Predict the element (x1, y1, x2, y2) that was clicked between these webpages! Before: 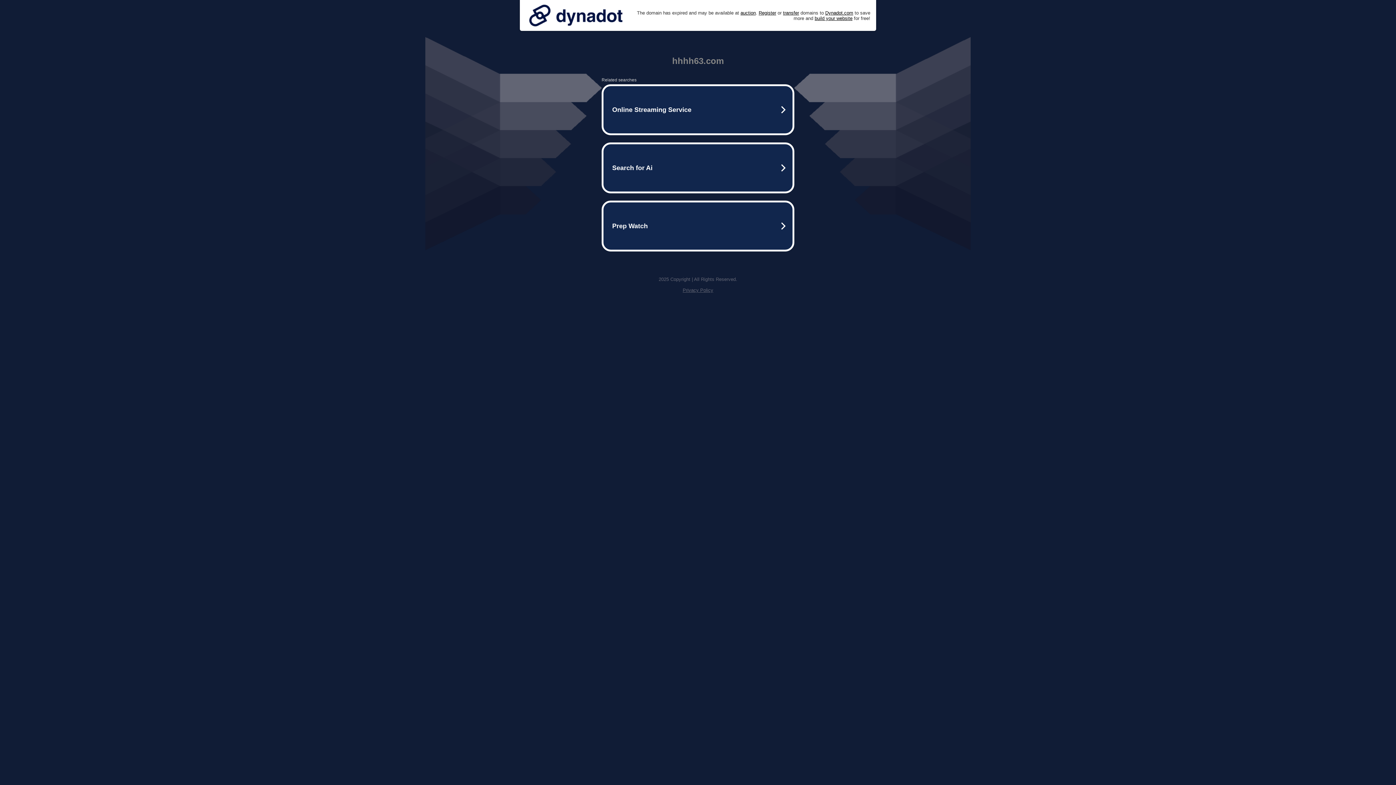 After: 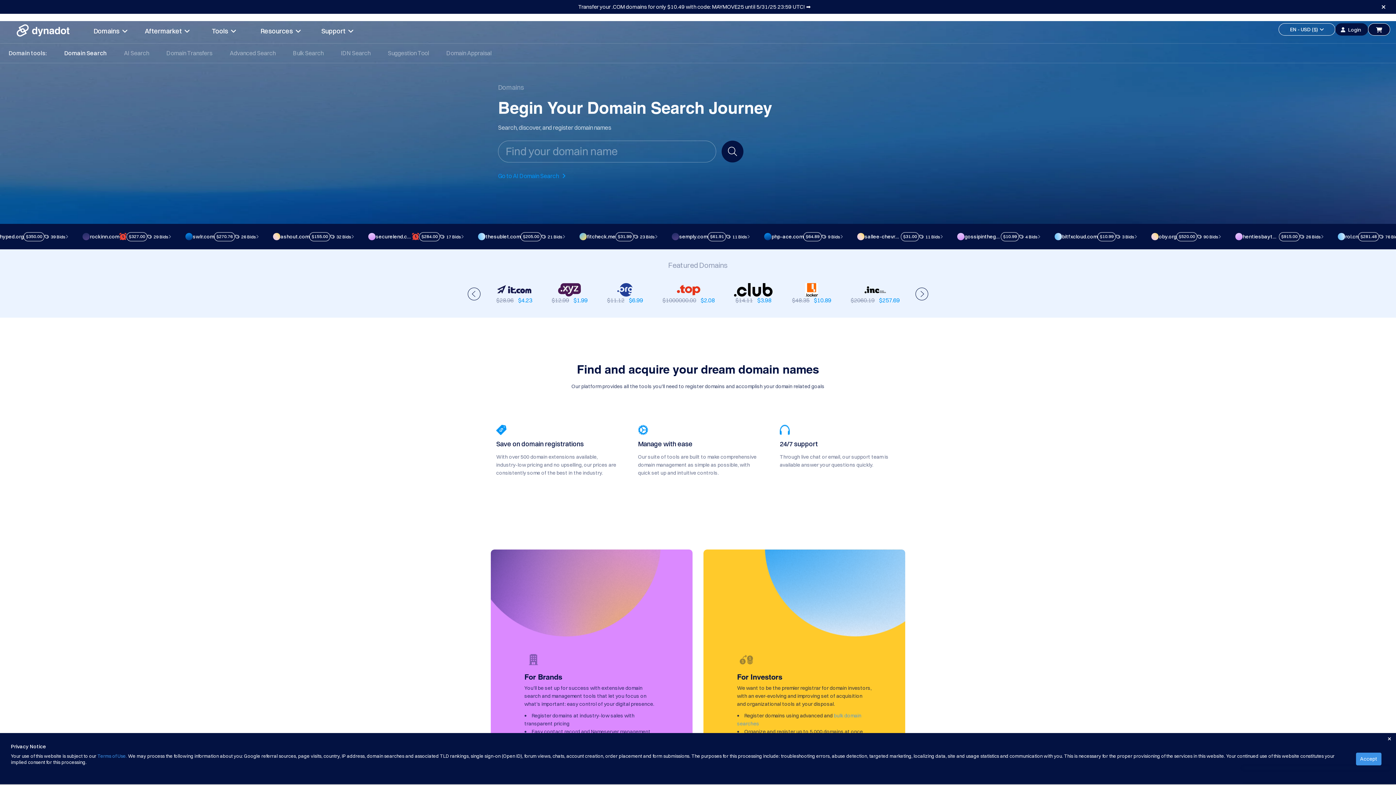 Action: bbox: (758, 10, 776, 15) label: Register